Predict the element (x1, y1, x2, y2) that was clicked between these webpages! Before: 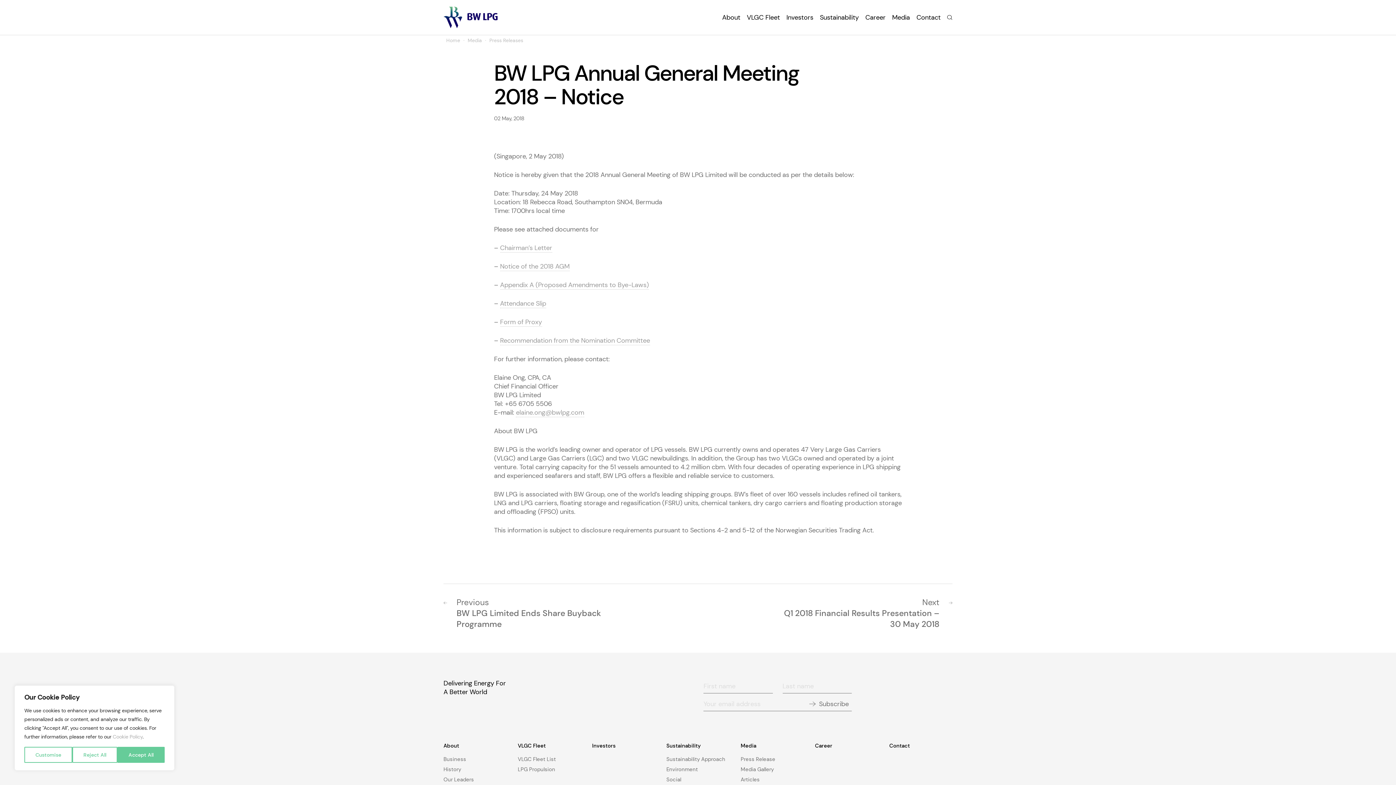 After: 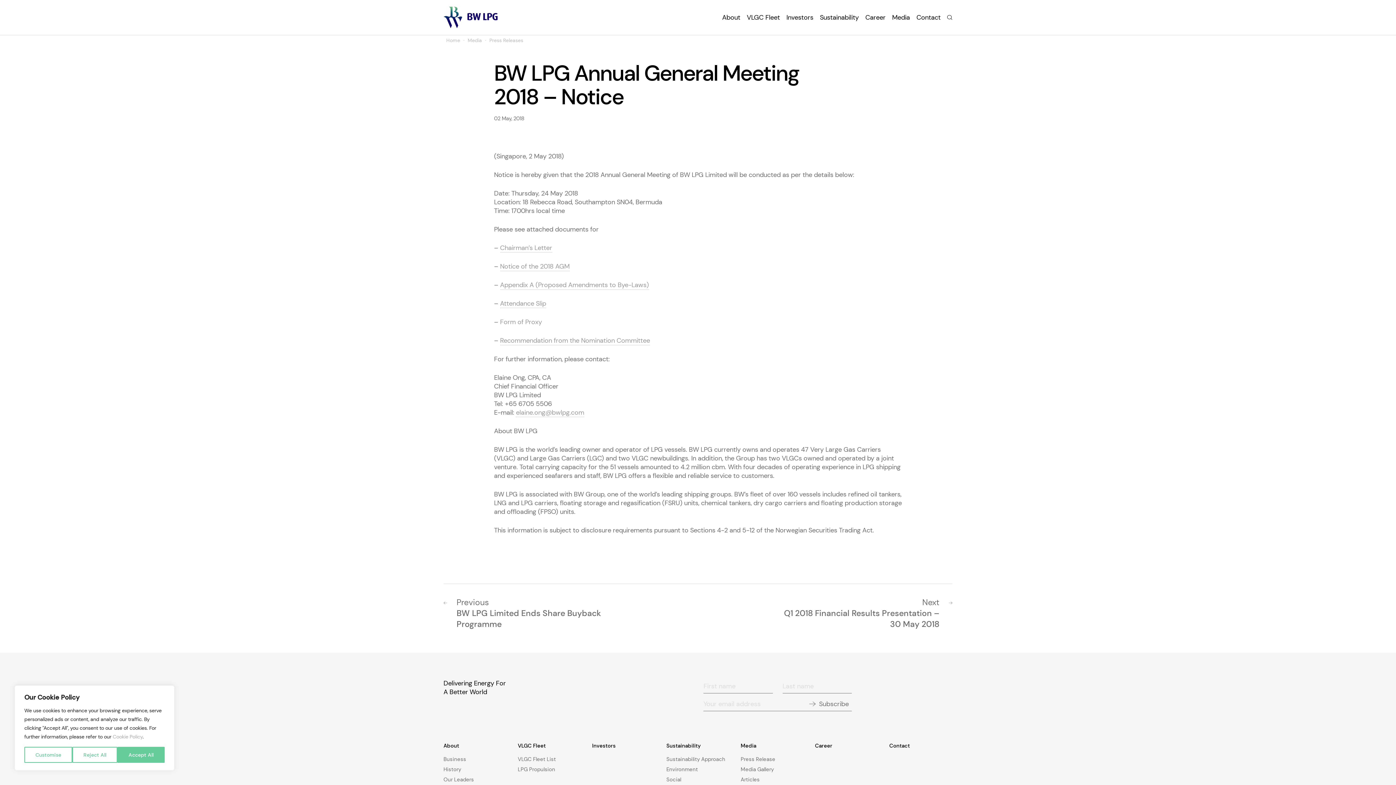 Action: label: Form of Proxy bbox: (500, 317, 542, 327)